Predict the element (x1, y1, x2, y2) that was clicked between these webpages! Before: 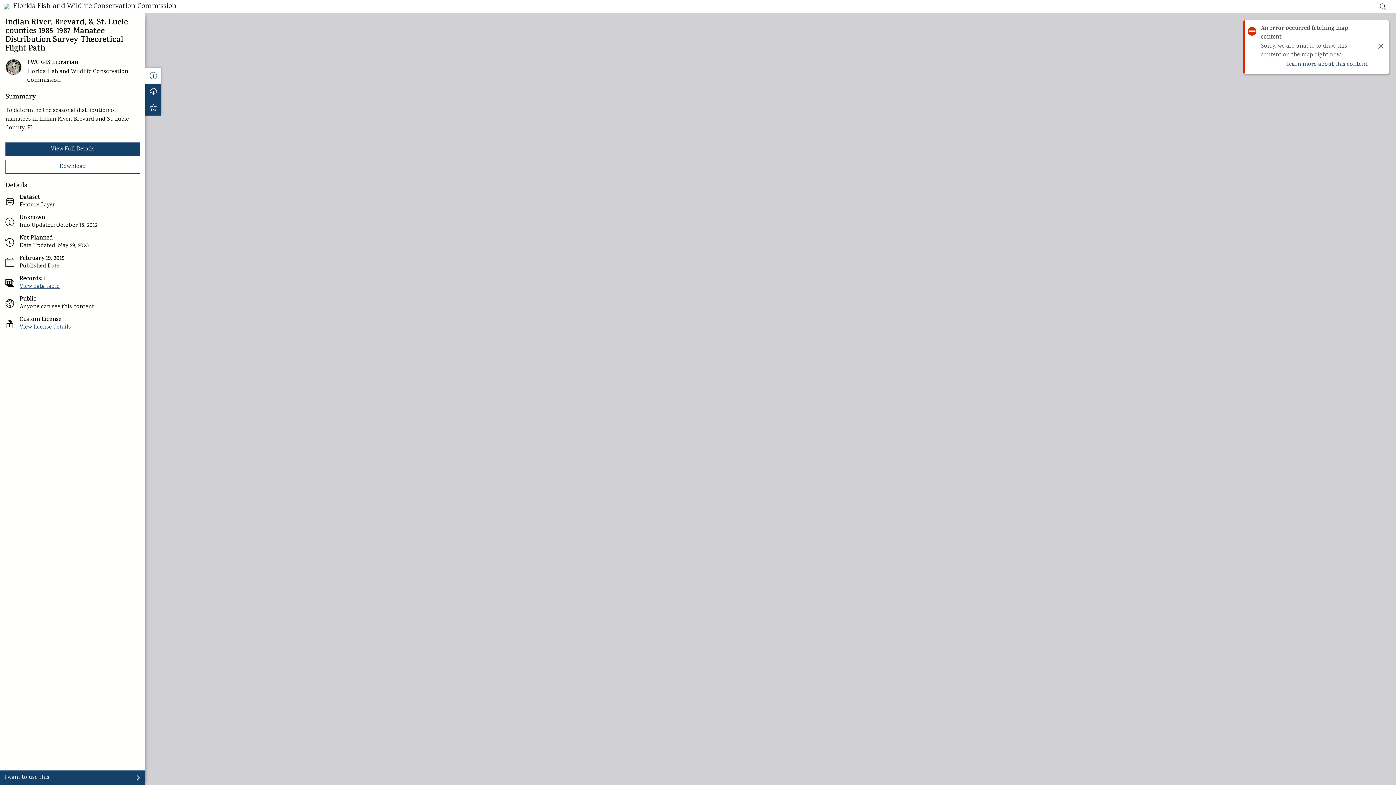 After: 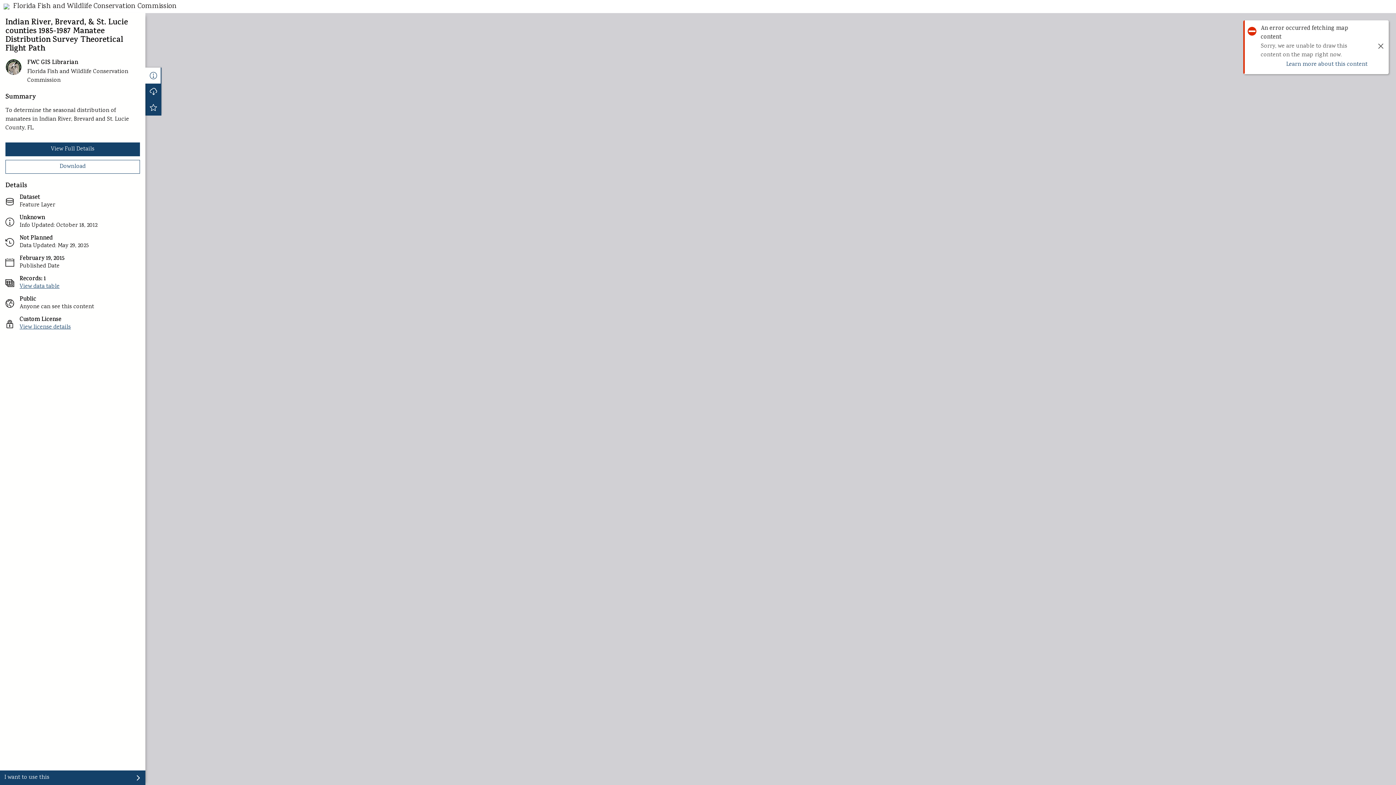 Action: bbox: (1379, 2, 1387, 10)